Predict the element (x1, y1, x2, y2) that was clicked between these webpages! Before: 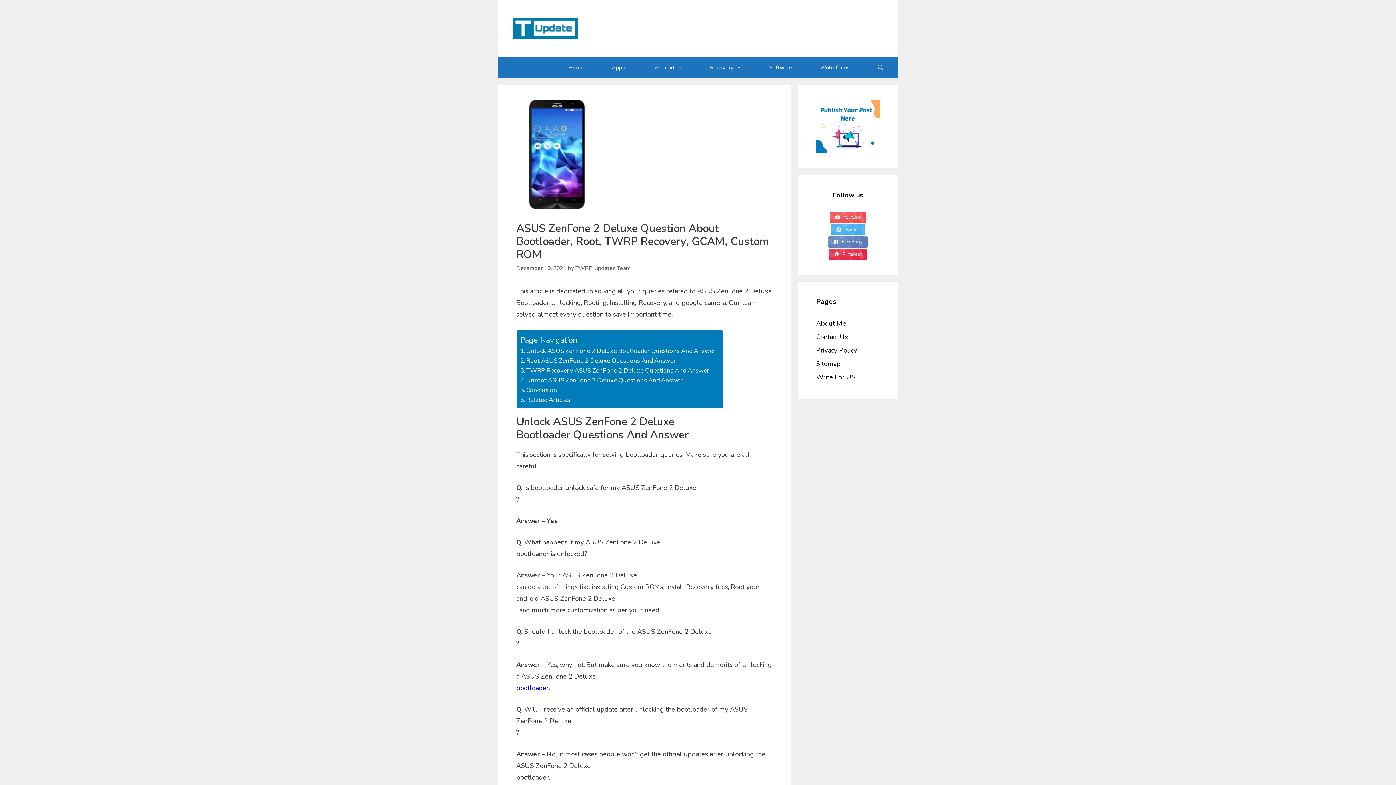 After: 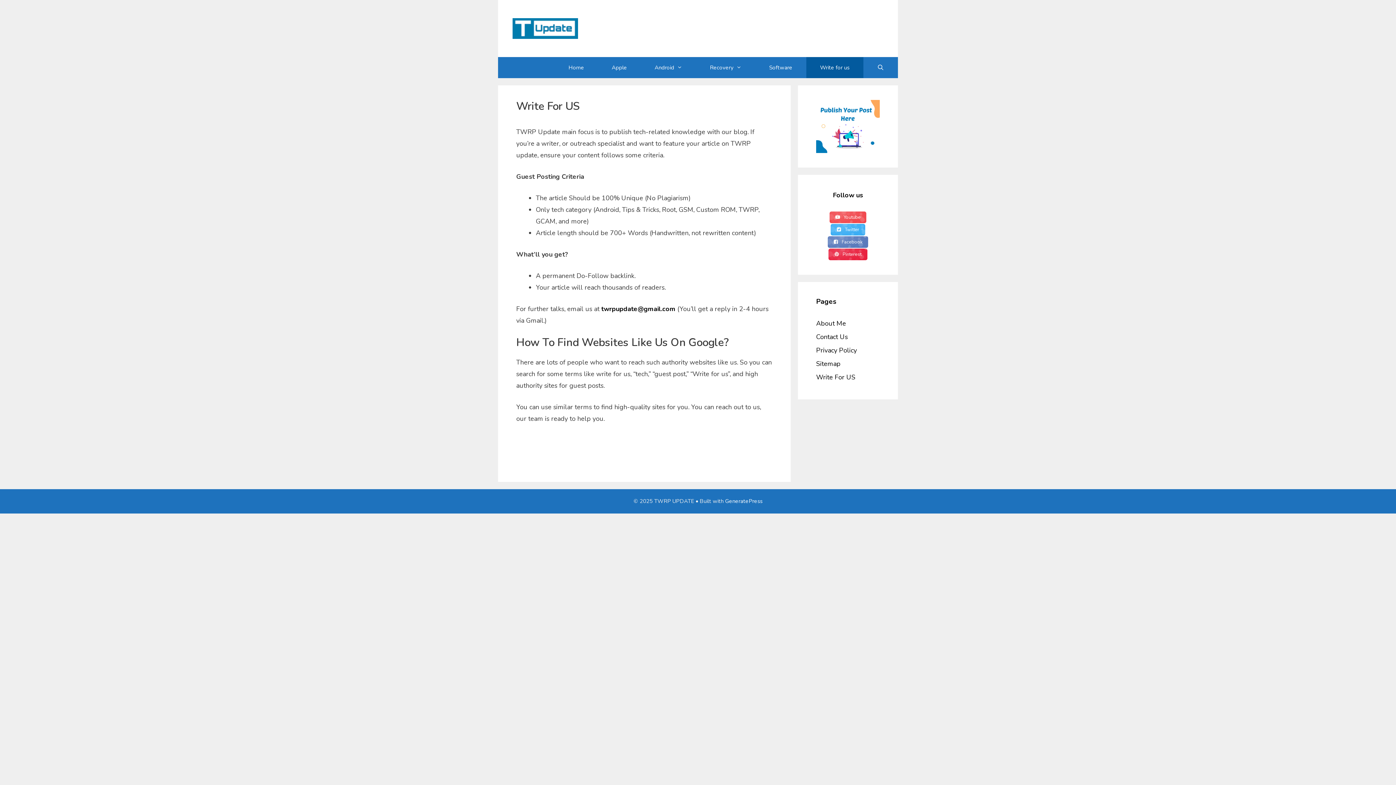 Action: bbox: (816, 373, 855, 381) label: Write For US